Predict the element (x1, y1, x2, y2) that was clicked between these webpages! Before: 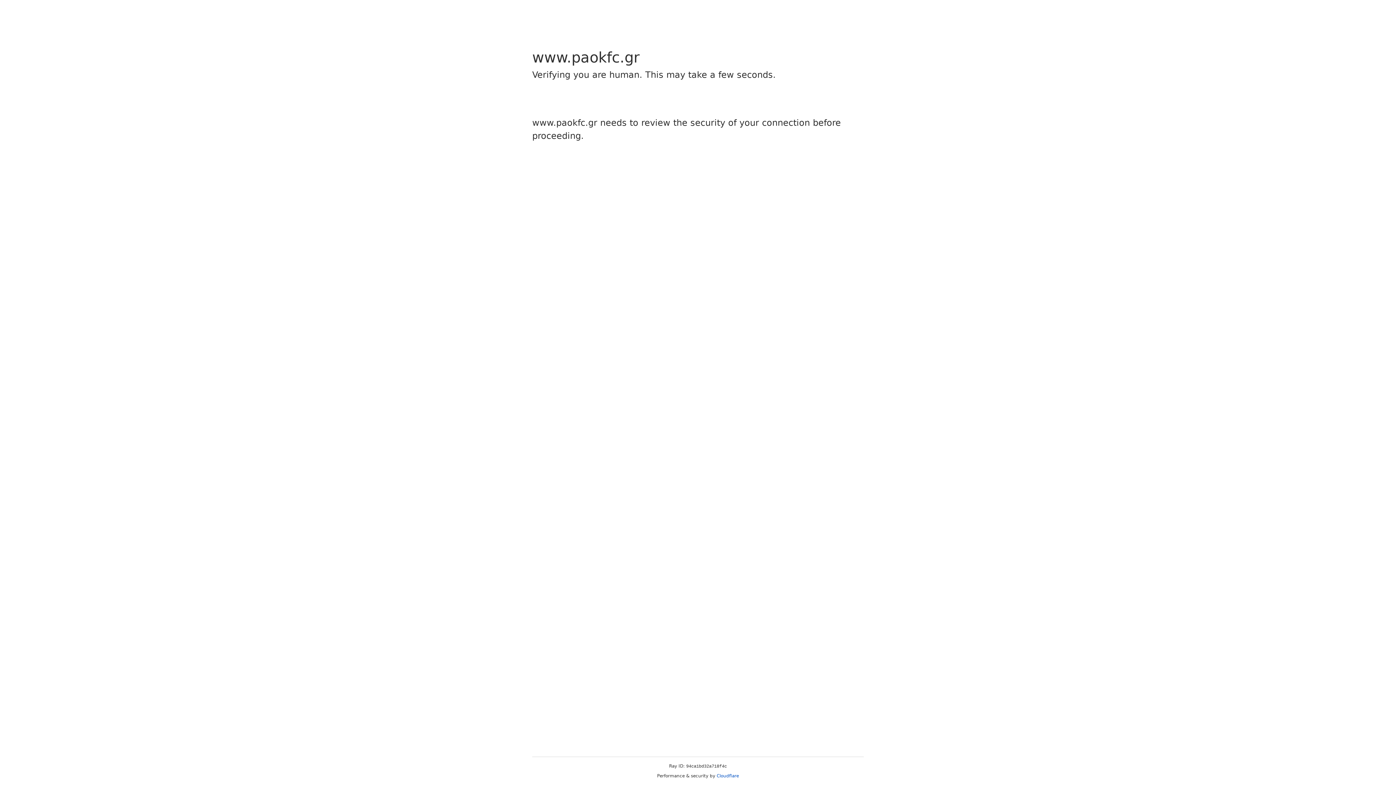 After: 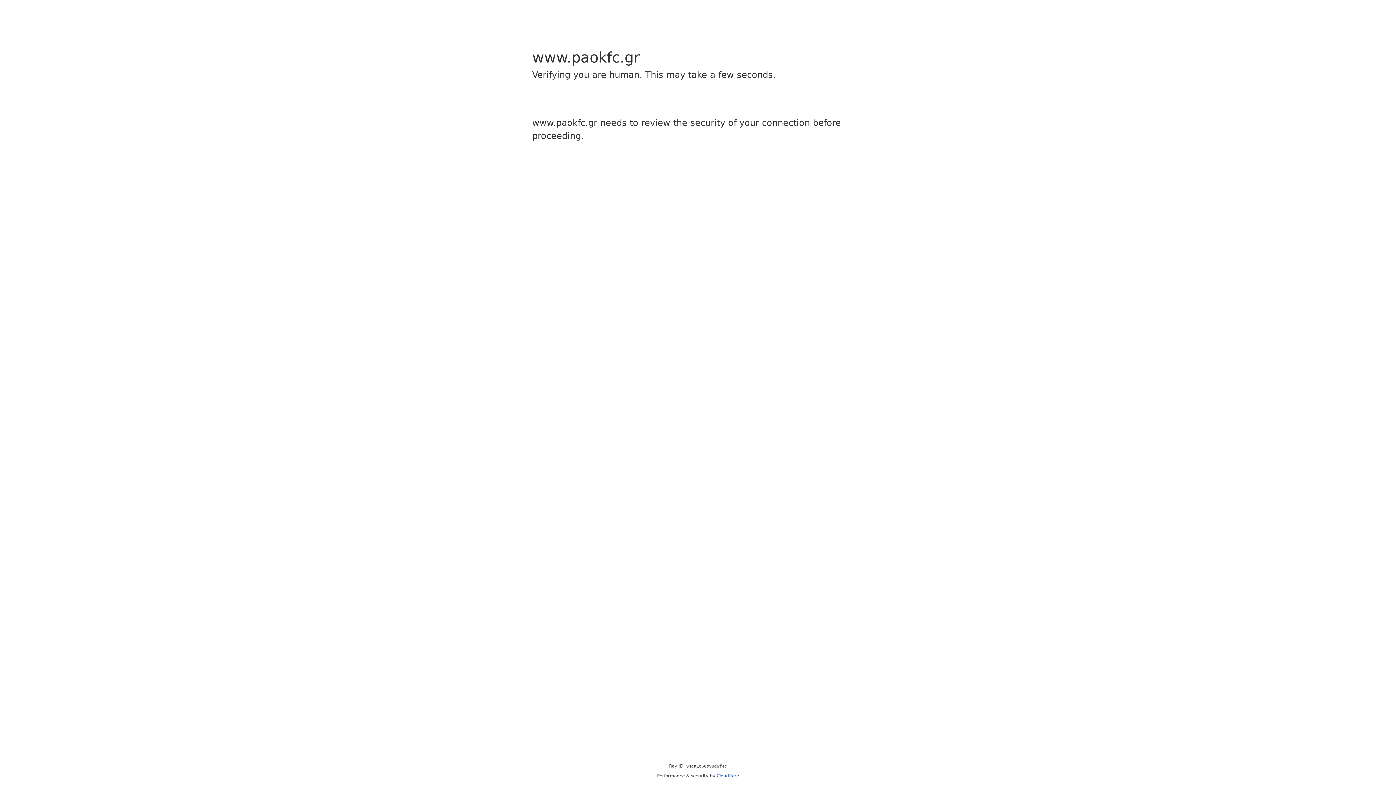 Action: bbox: (716, 773, 739, 778) label: Cloudflare